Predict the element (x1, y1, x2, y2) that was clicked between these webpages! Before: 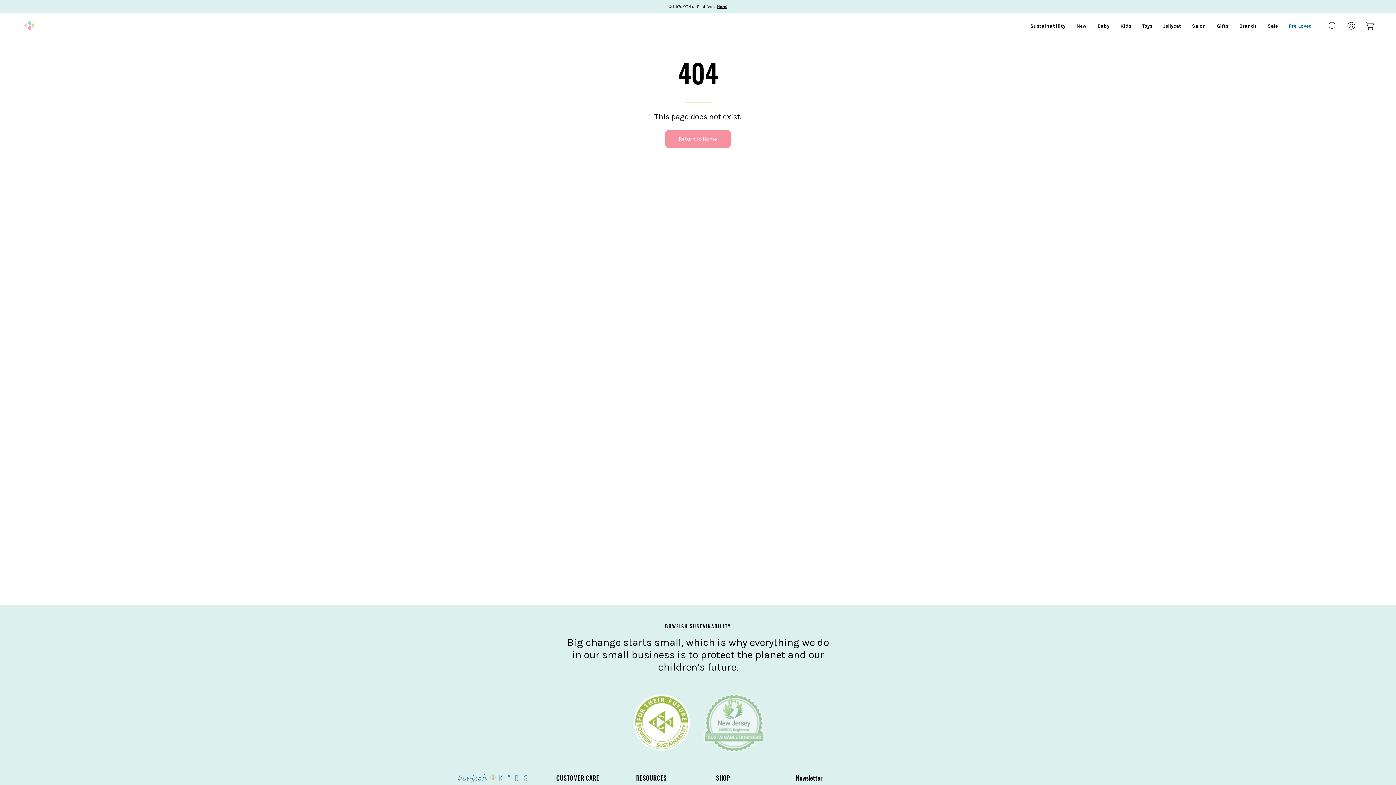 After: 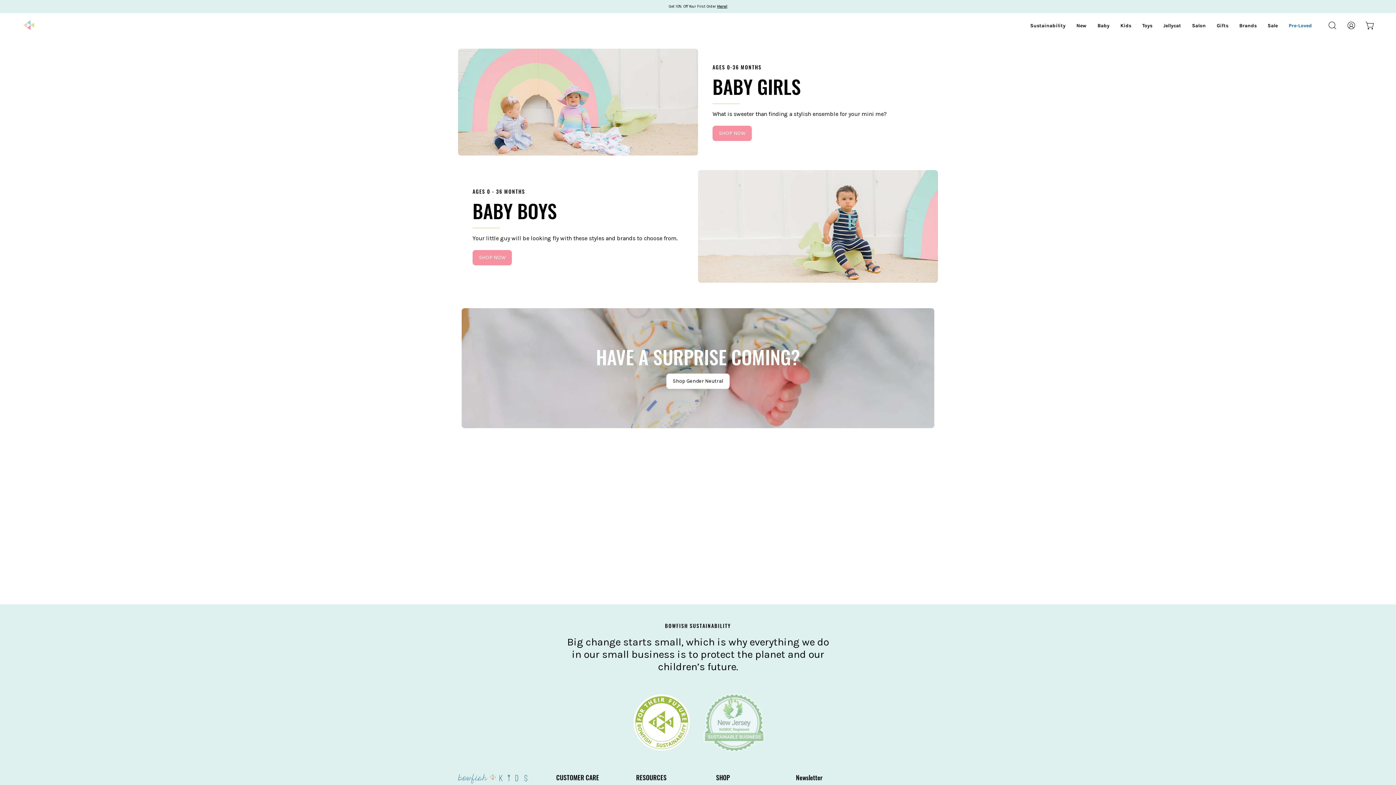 Action: bbox: (1092, 13, 1115, 38) label: Baby